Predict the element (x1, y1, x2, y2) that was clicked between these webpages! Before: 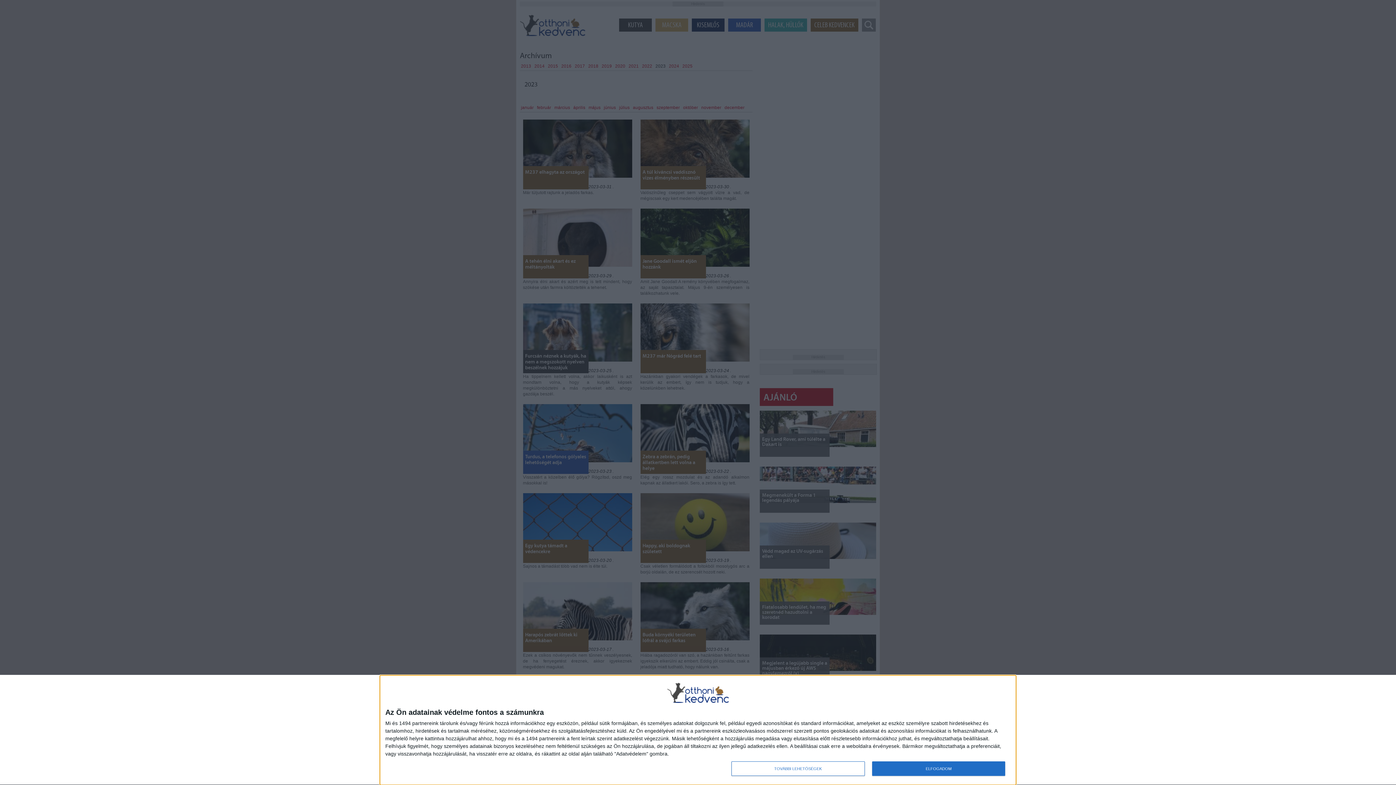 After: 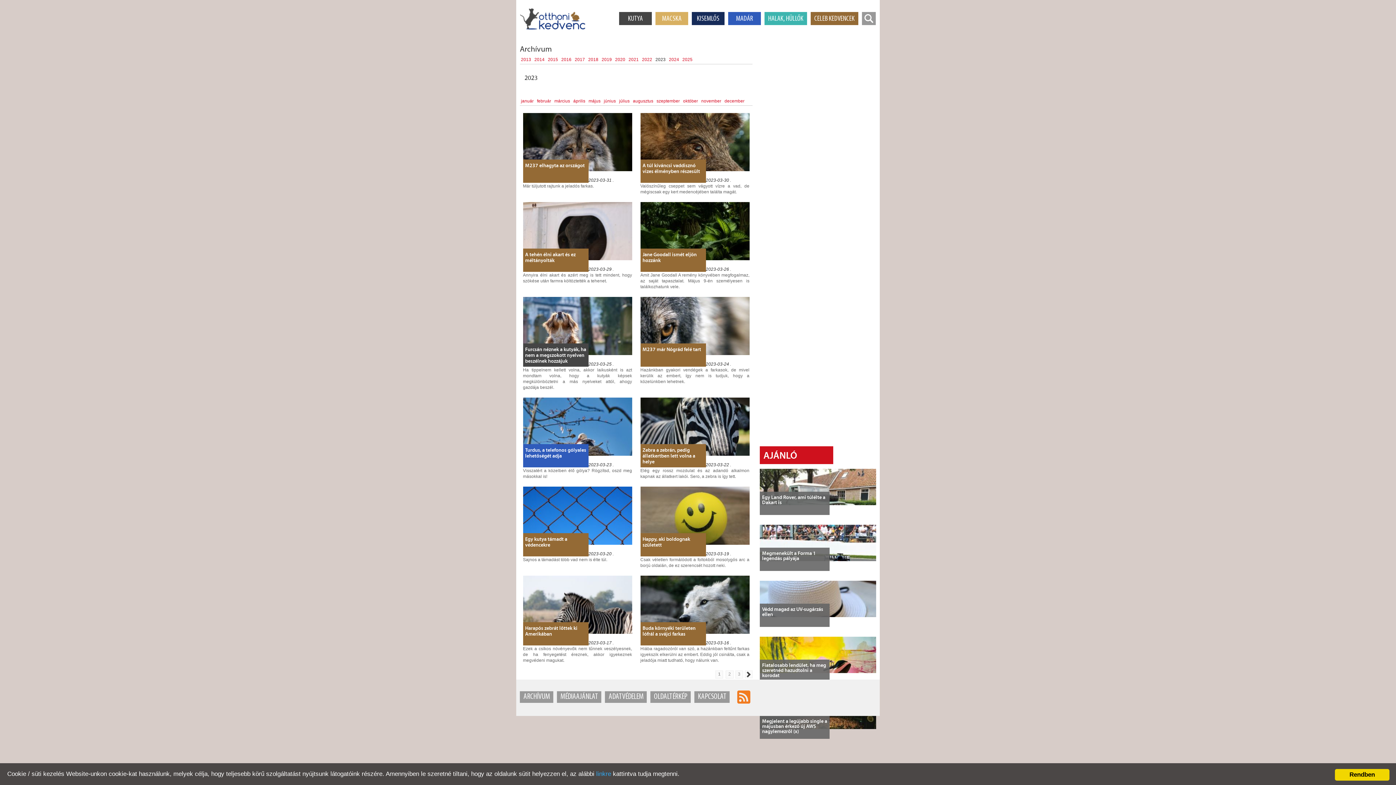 Action: bbox: (872, 761, 1005, 776) label: ELFOGADOM